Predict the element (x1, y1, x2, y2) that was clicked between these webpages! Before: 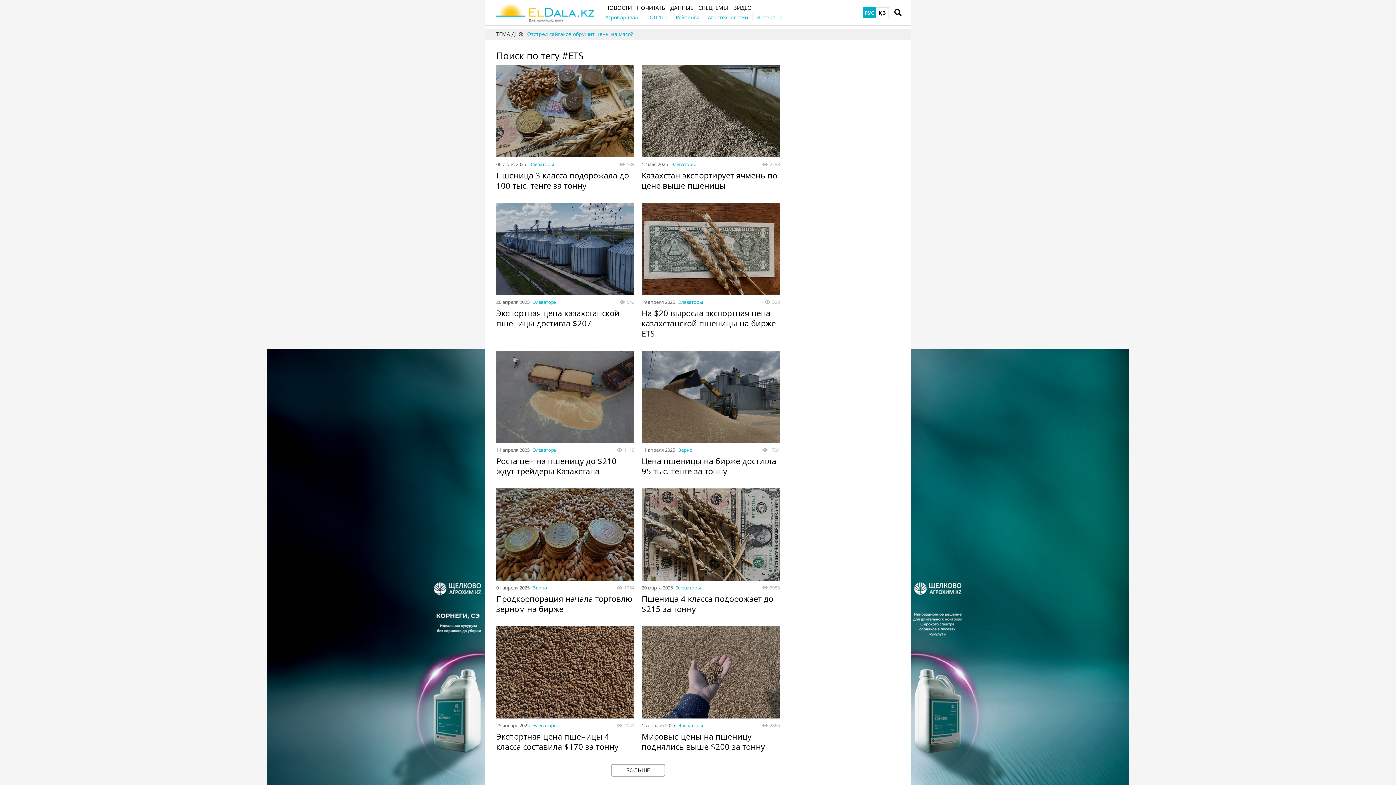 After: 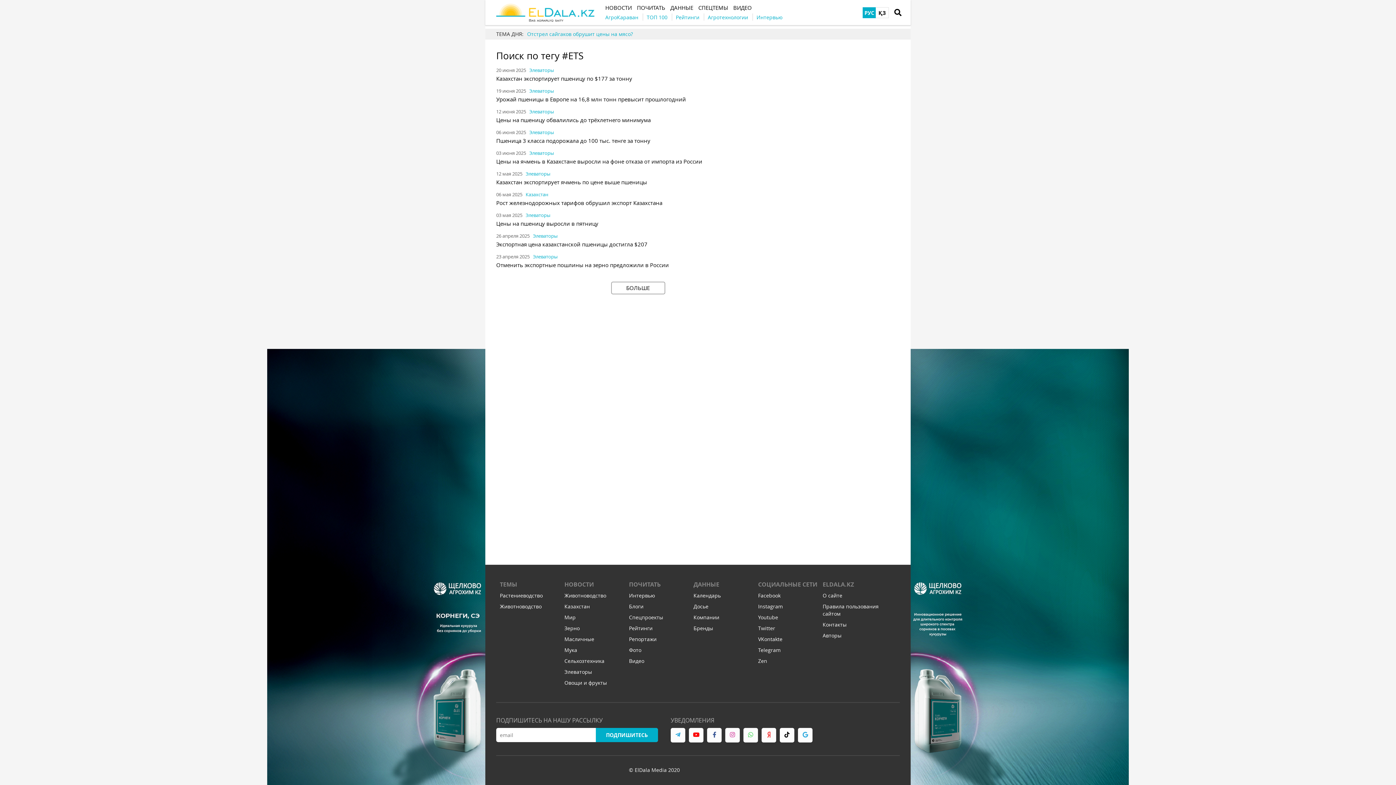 Action: label: Элеваторы bbox: (676, 583, 701, 592)